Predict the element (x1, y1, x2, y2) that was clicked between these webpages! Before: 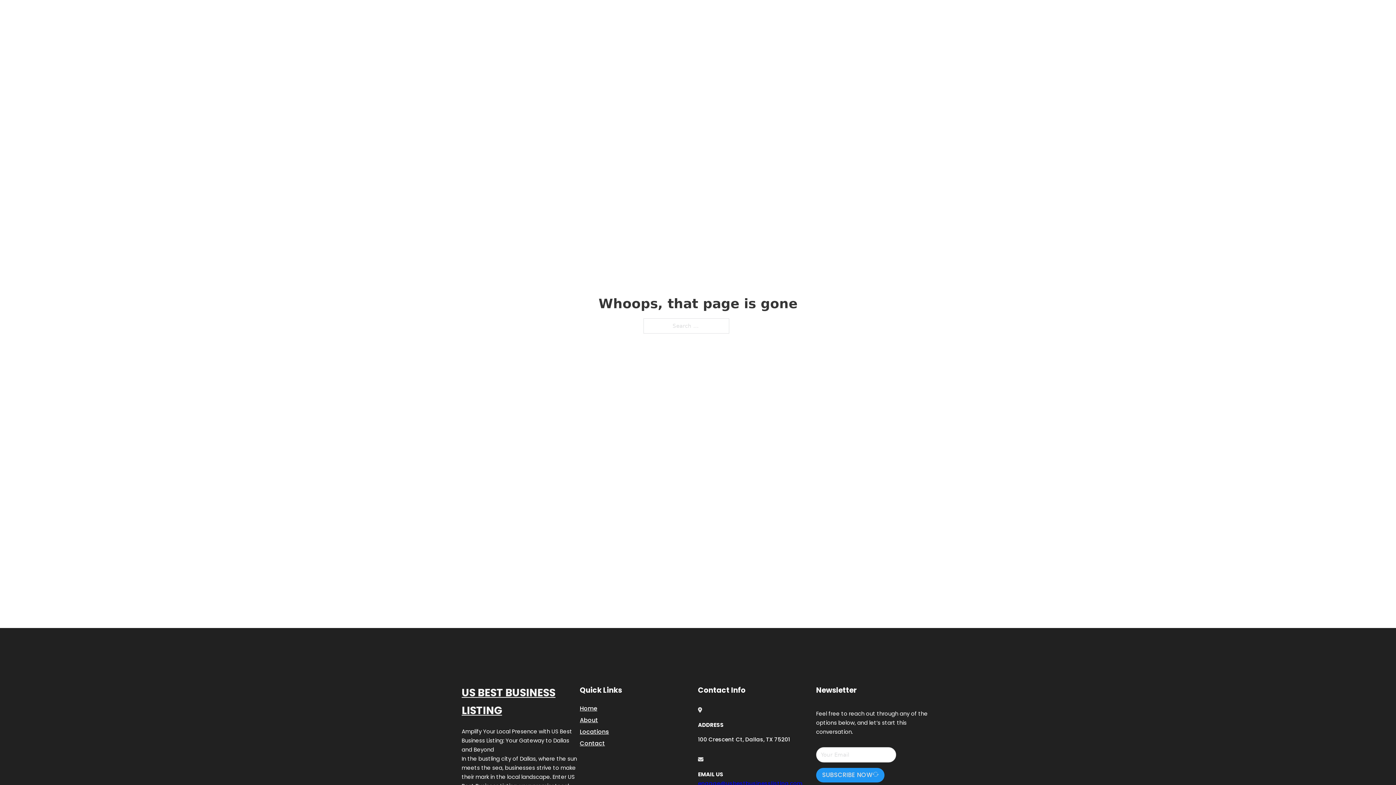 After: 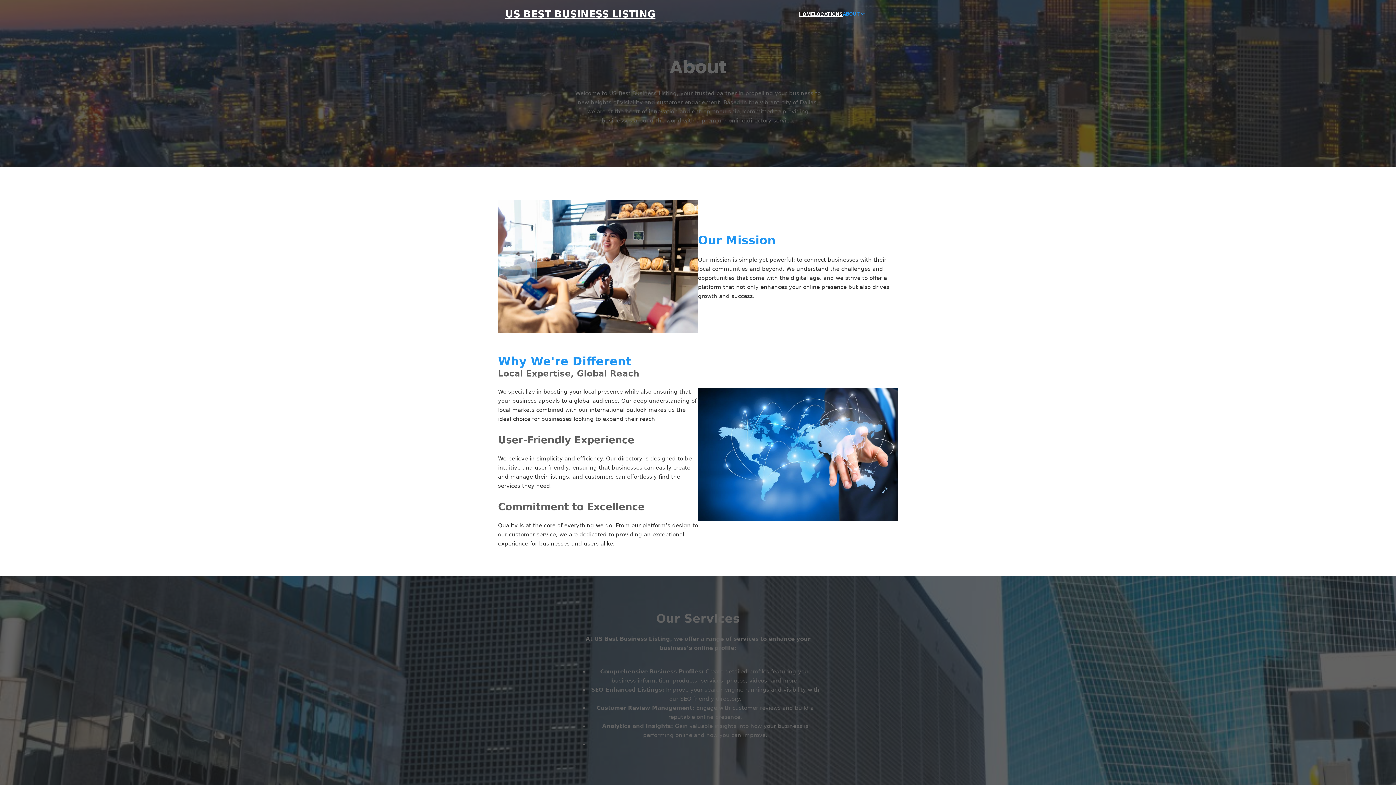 Action: bbox: (580, 715, 598, 725) label: About